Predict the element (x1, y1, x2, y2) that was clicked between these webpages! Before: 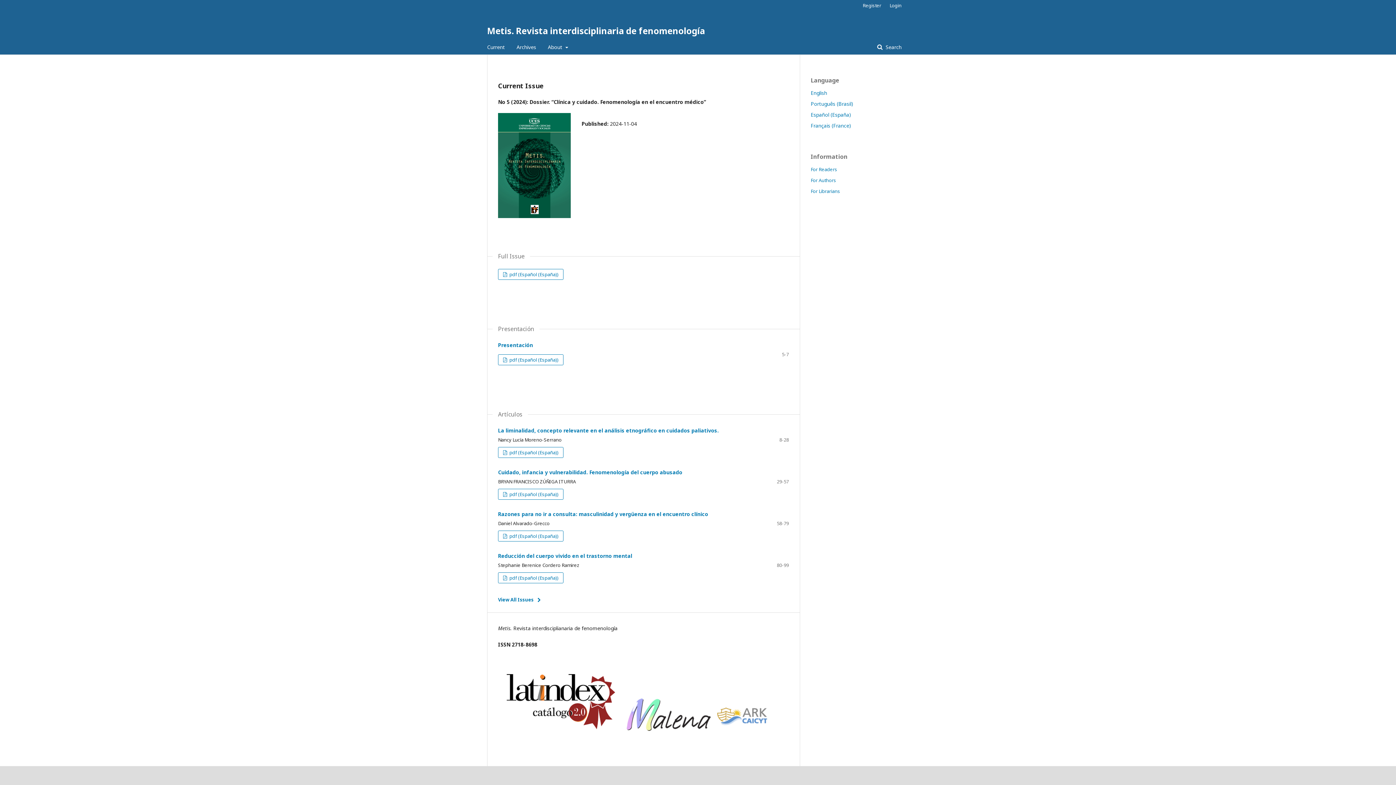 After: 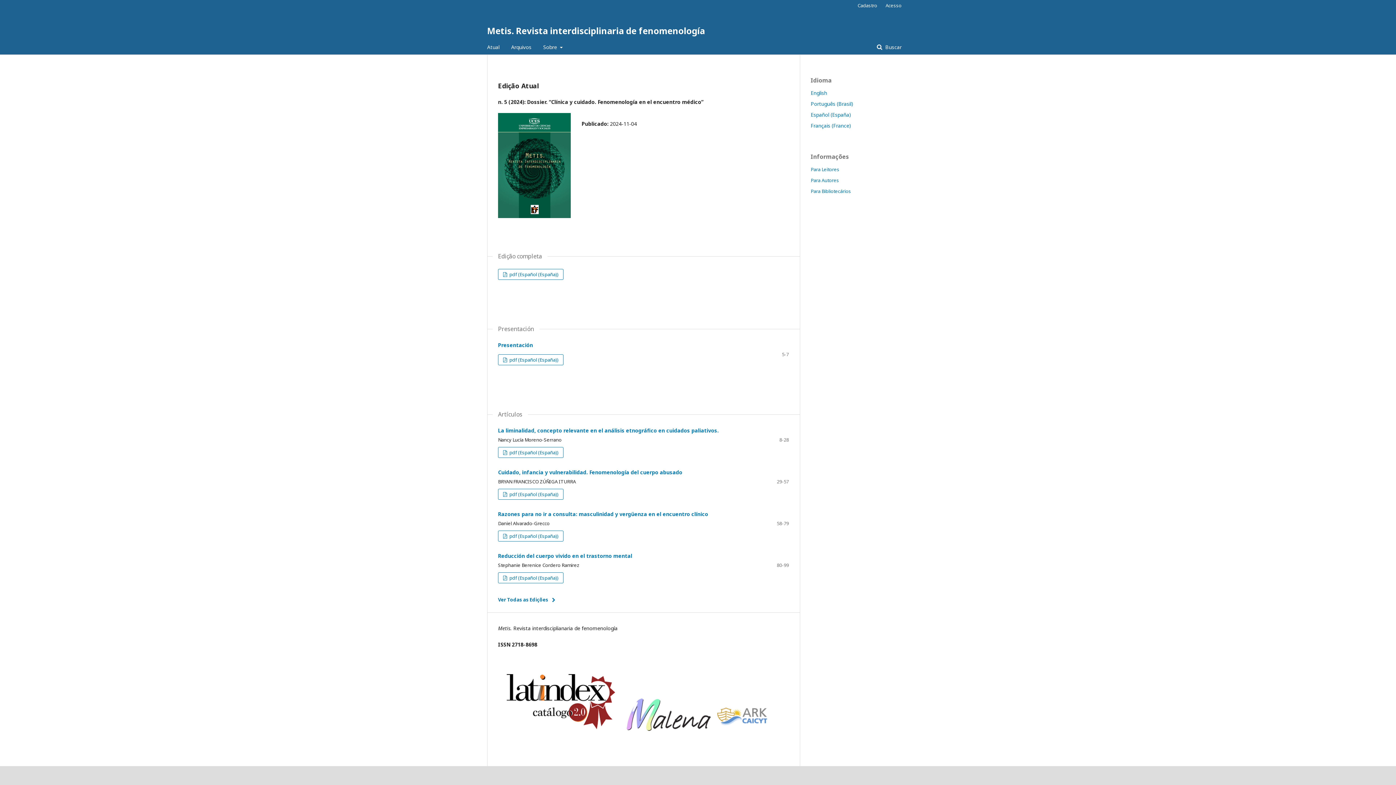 Action: bbox: (810, 100, 853, 107) label: Português (Brasil)